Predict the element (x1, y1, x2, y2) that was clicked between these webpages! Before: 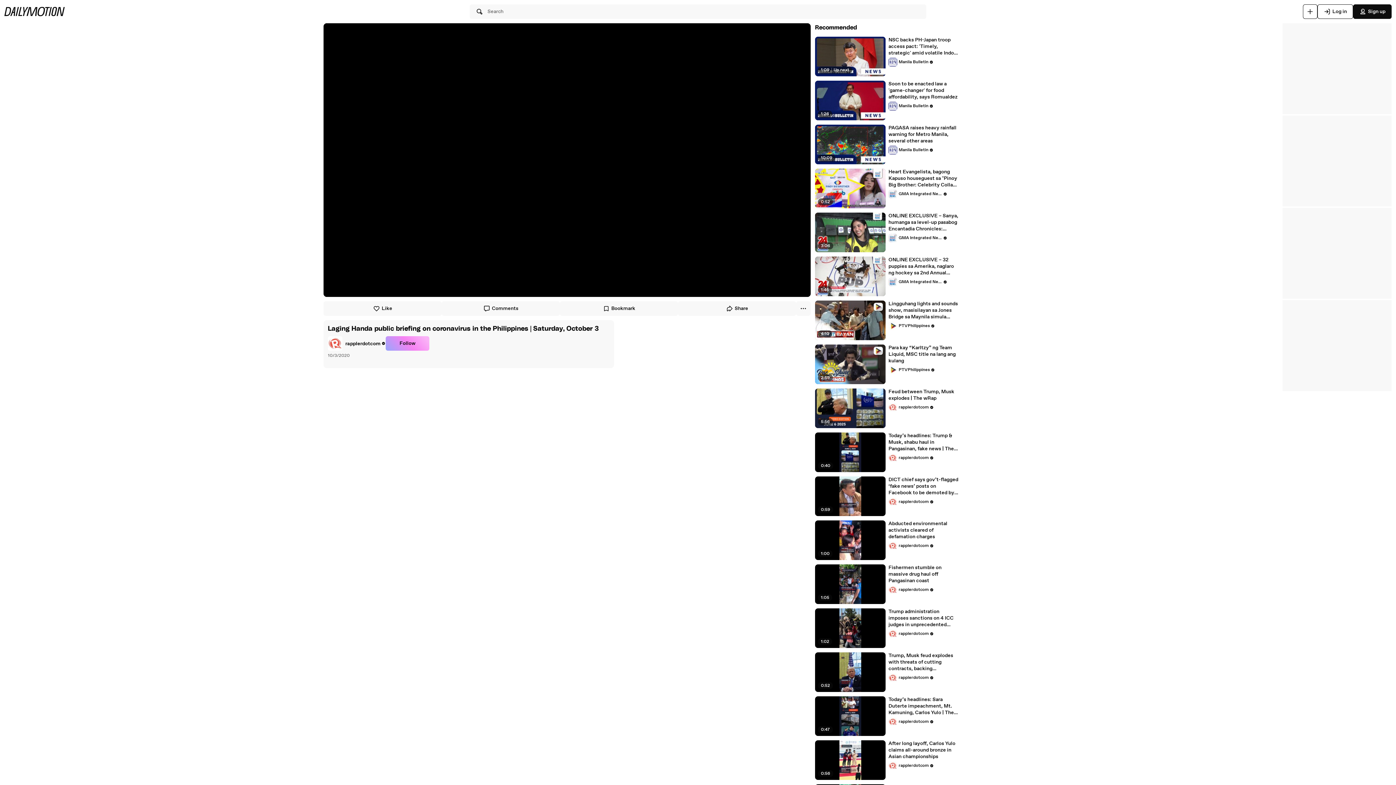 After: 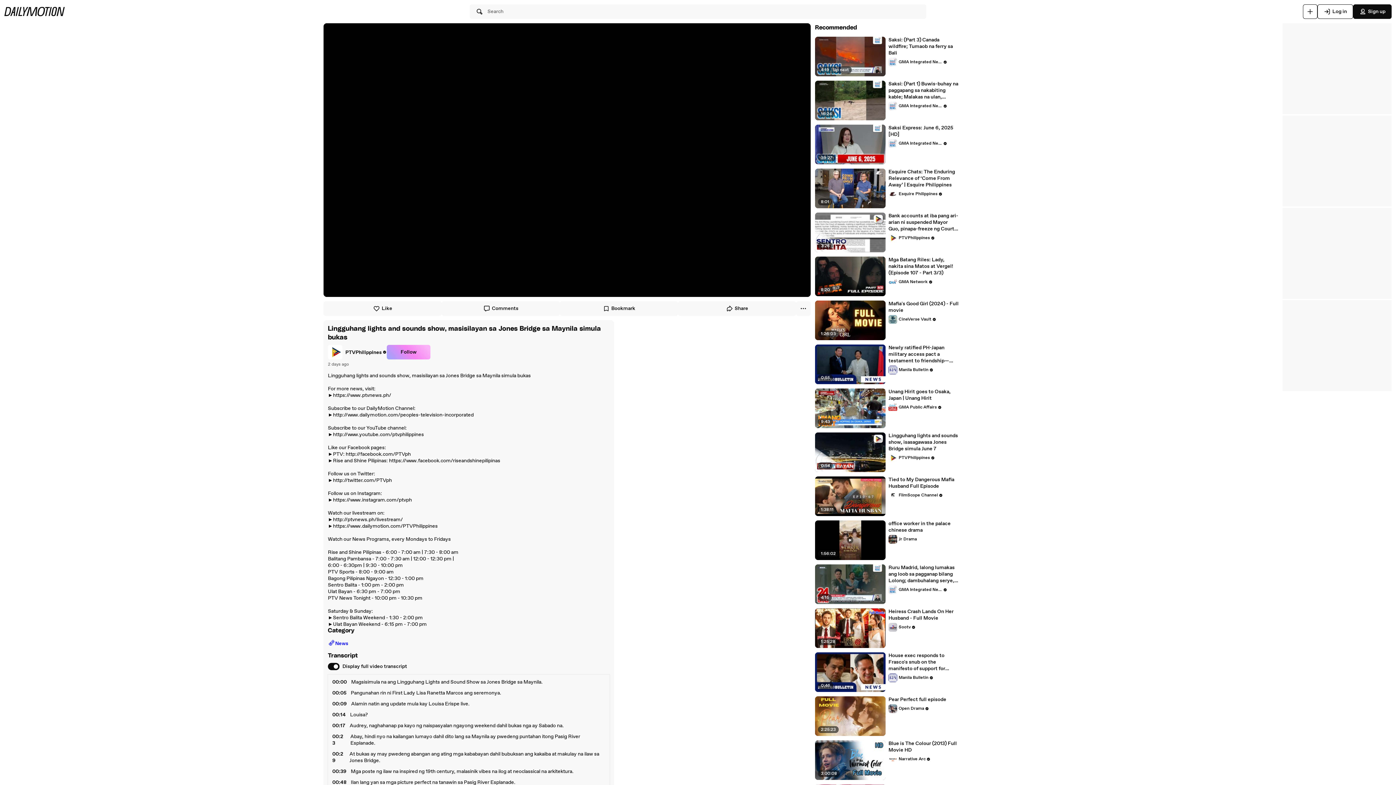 Action: label: Lingguhang lights and sounds show, masisilayan sa Jones Bridge sa Maynila simula bukas bbox: (888, 300, 959, 320)